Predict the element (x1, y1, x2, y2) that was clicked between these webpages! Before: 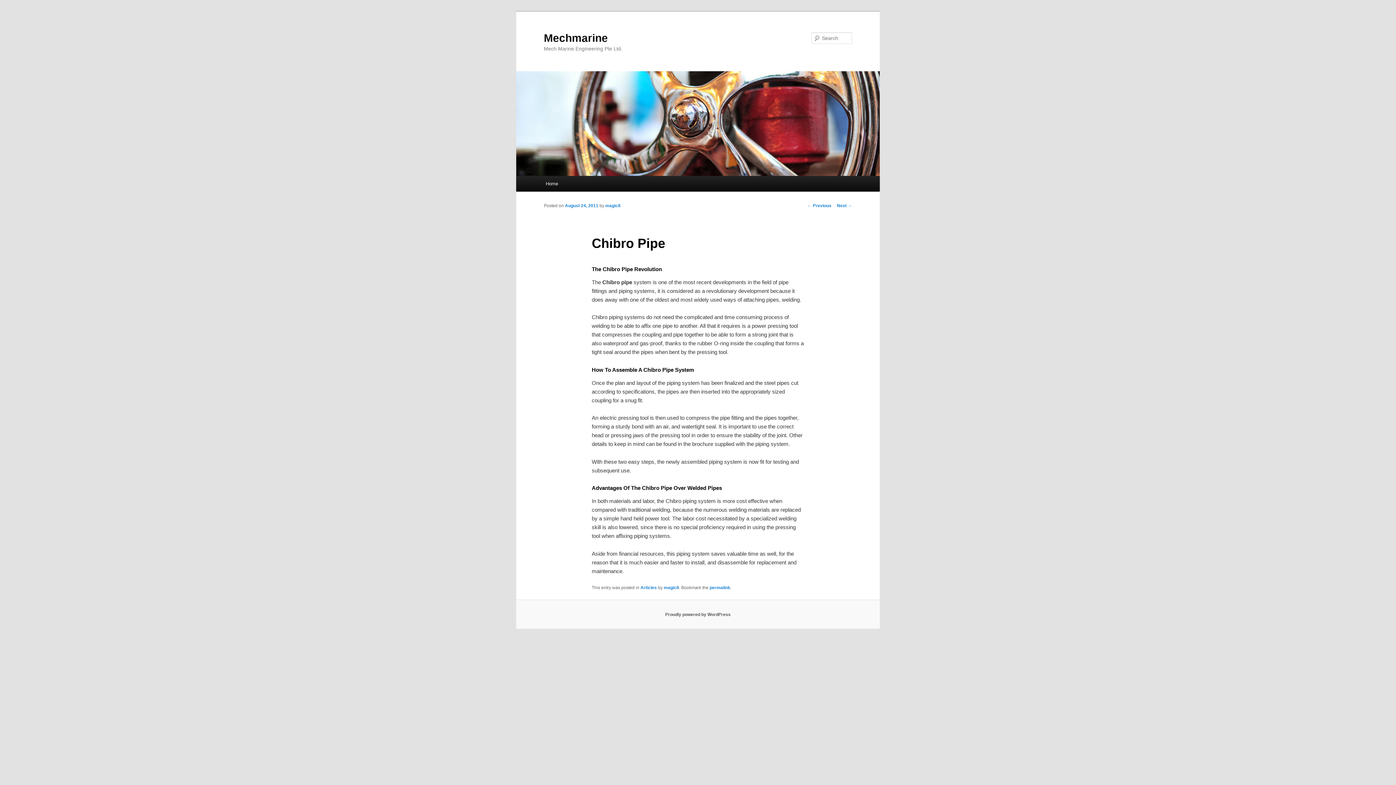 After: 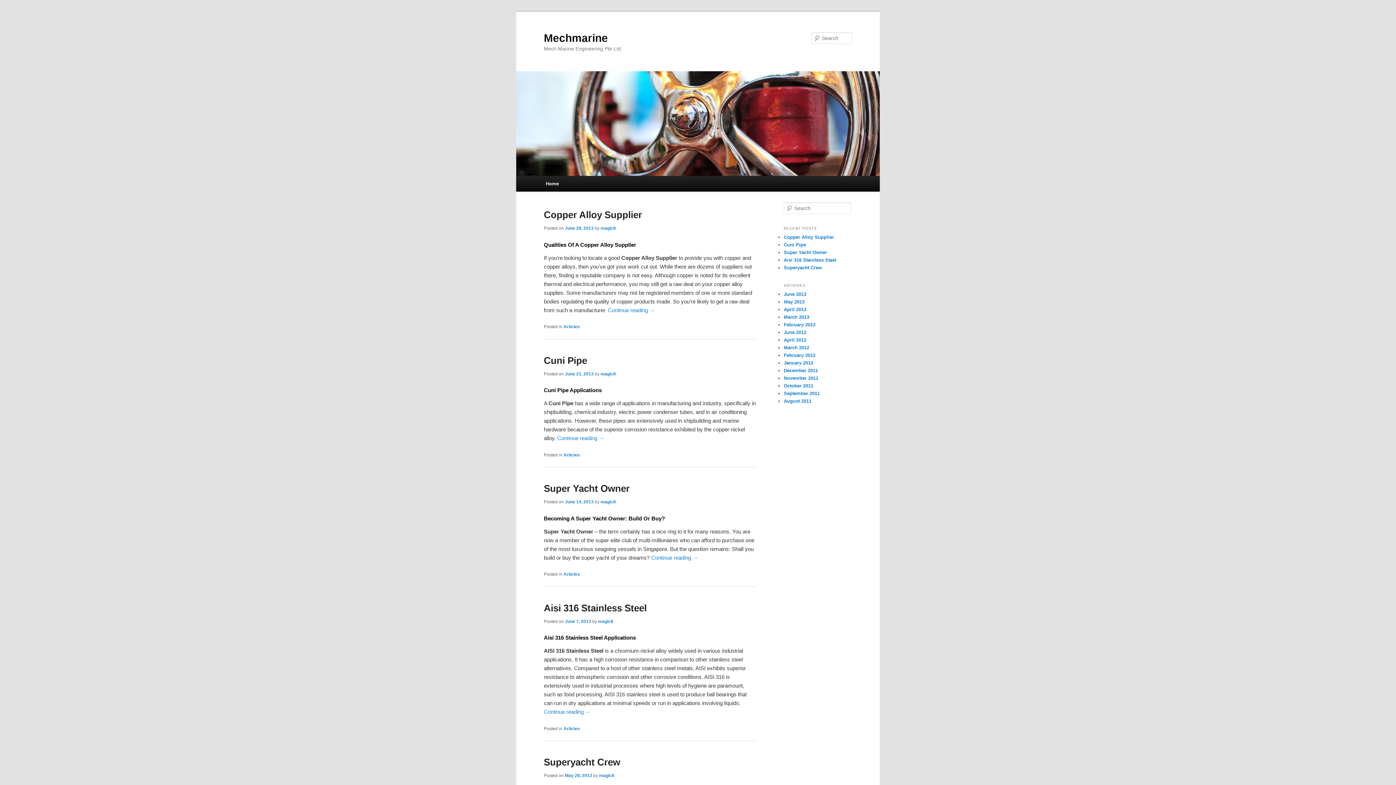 Action: bbox: (540, 176, 563, 191) label: Home